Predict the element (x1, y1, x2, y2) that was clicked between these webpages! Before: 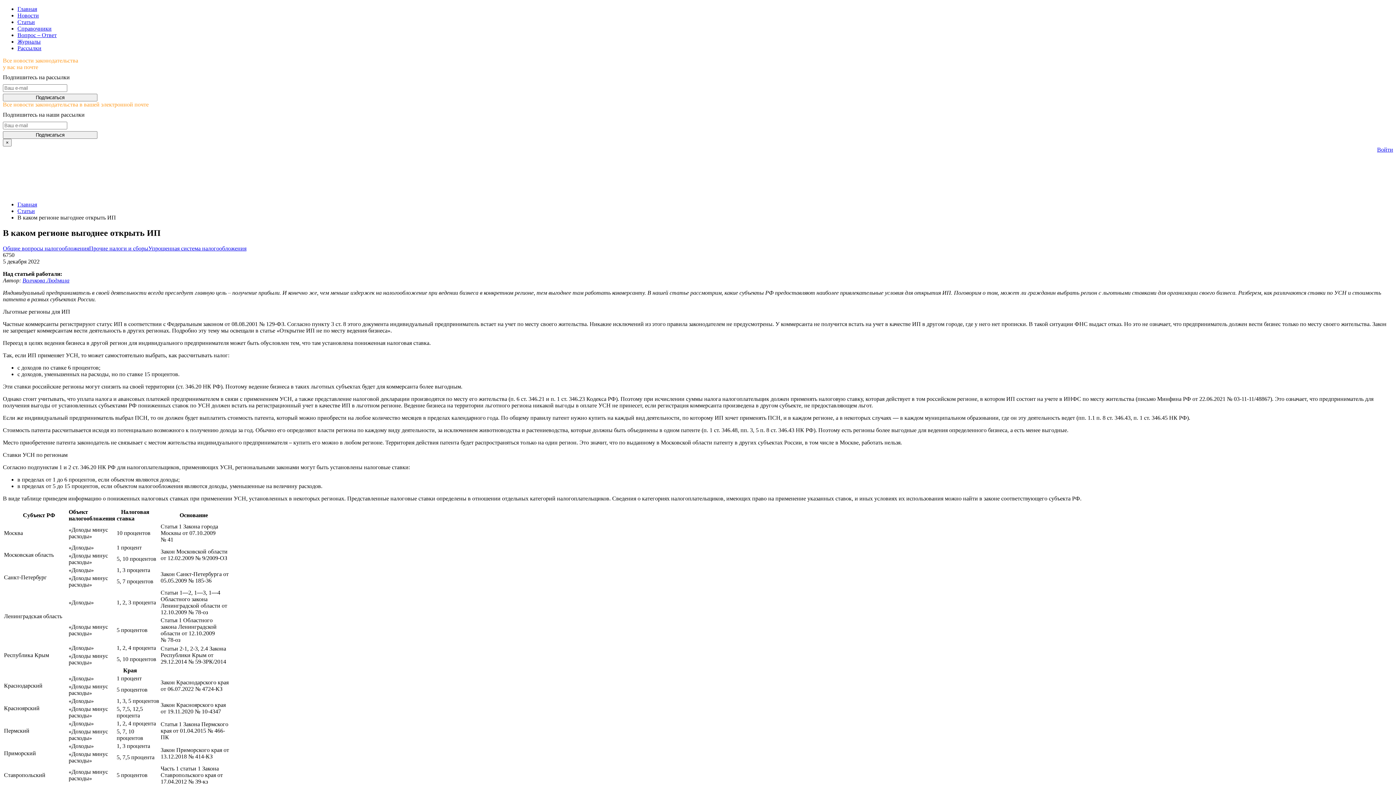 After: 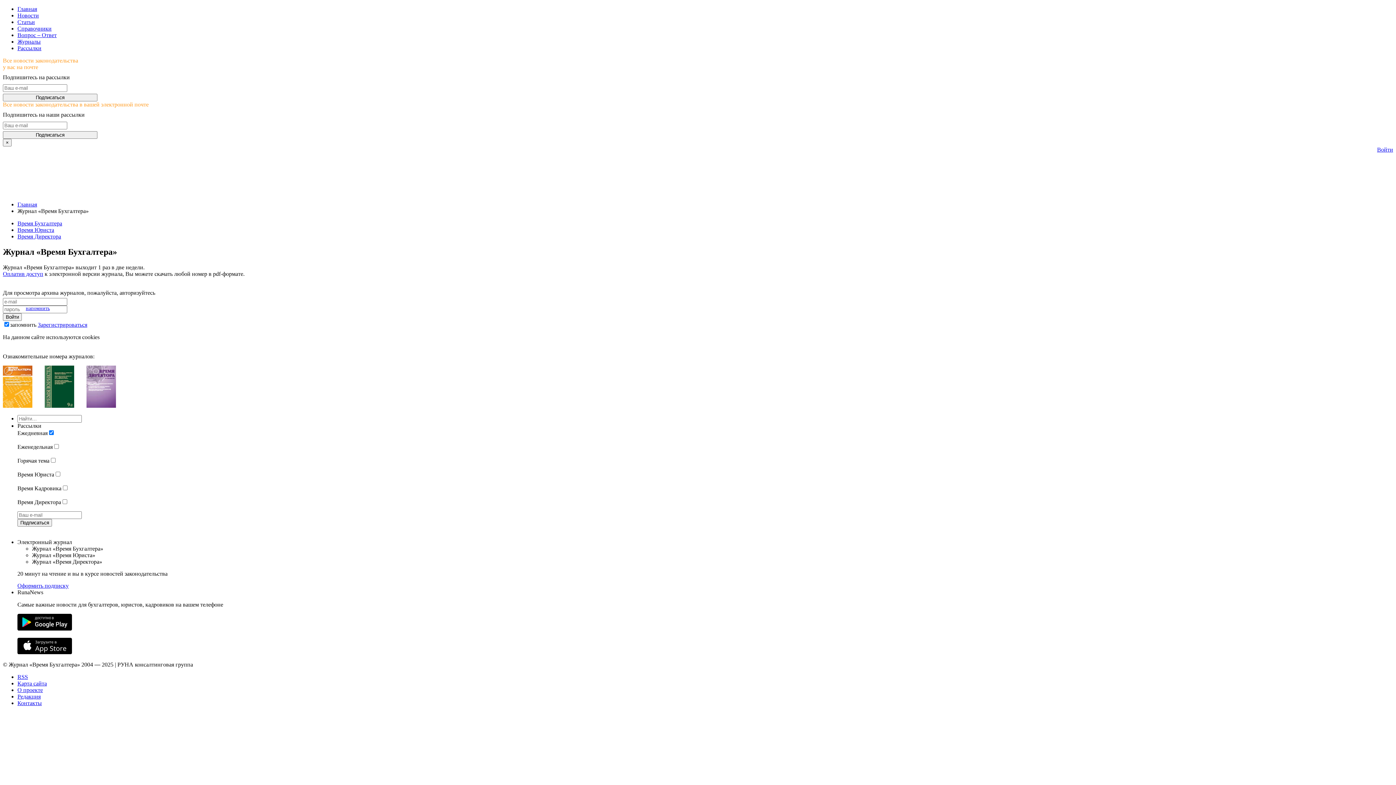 Action: bbox: (17, 38, 40, 44) label: Журналы